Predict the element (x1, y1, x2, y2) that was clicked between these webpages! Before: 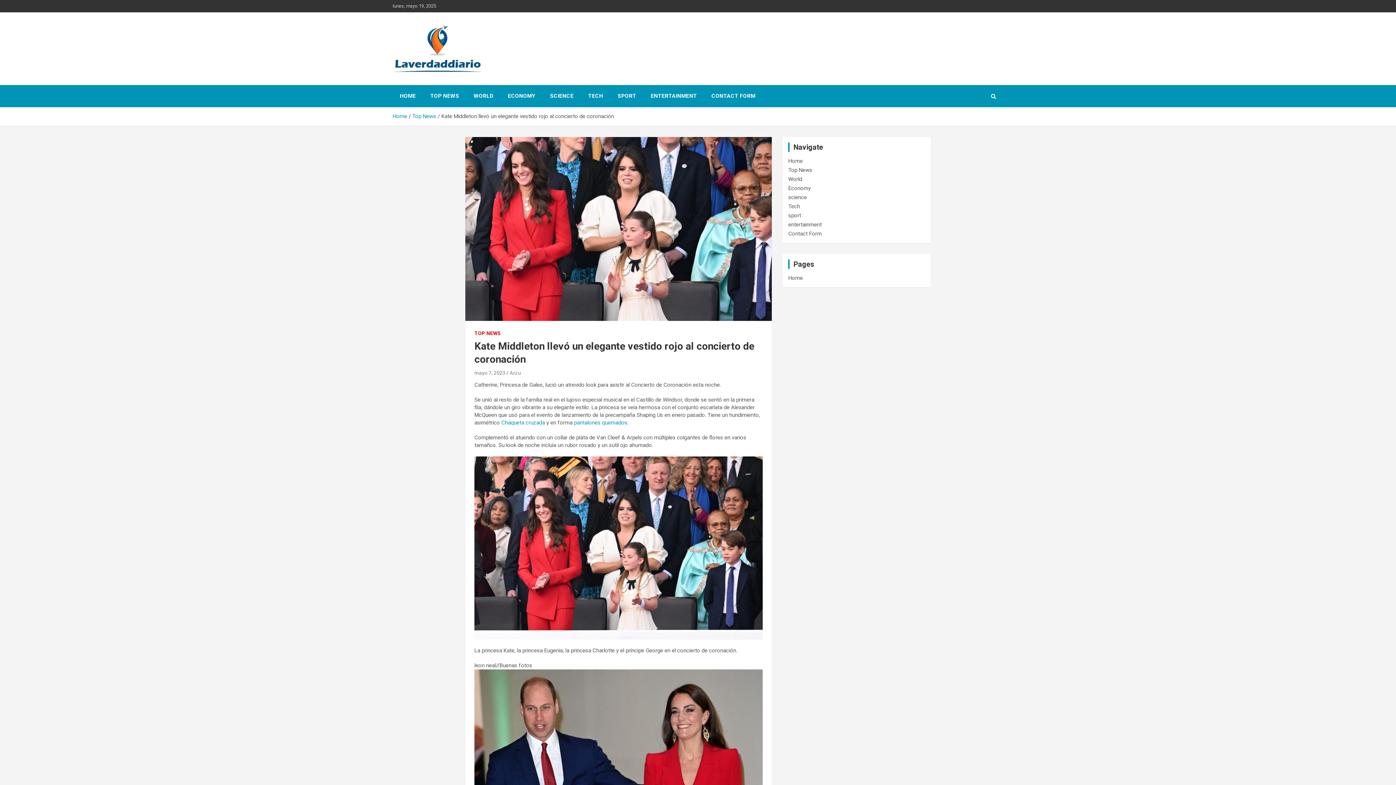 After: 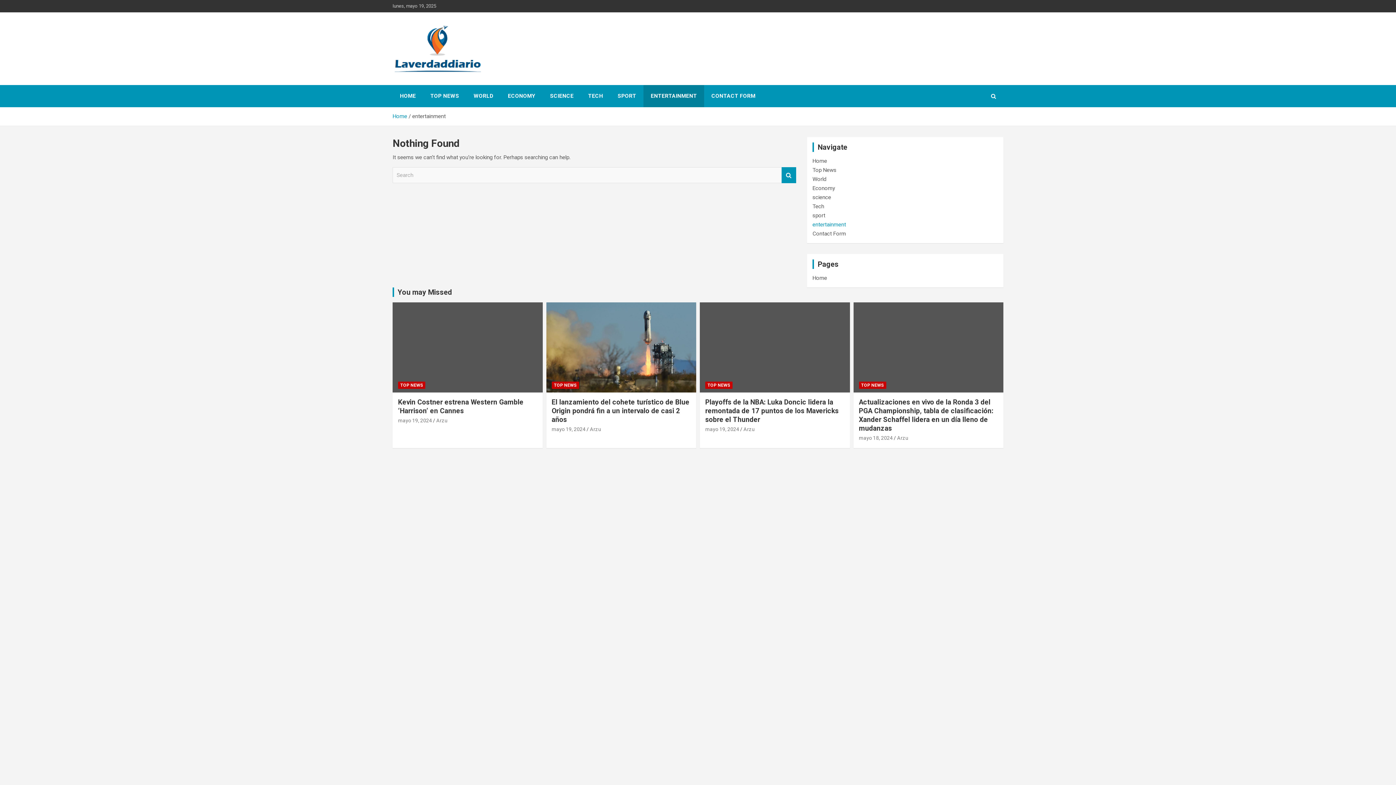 Action: bbox: (788, 221, 821, 228) label: entertainment